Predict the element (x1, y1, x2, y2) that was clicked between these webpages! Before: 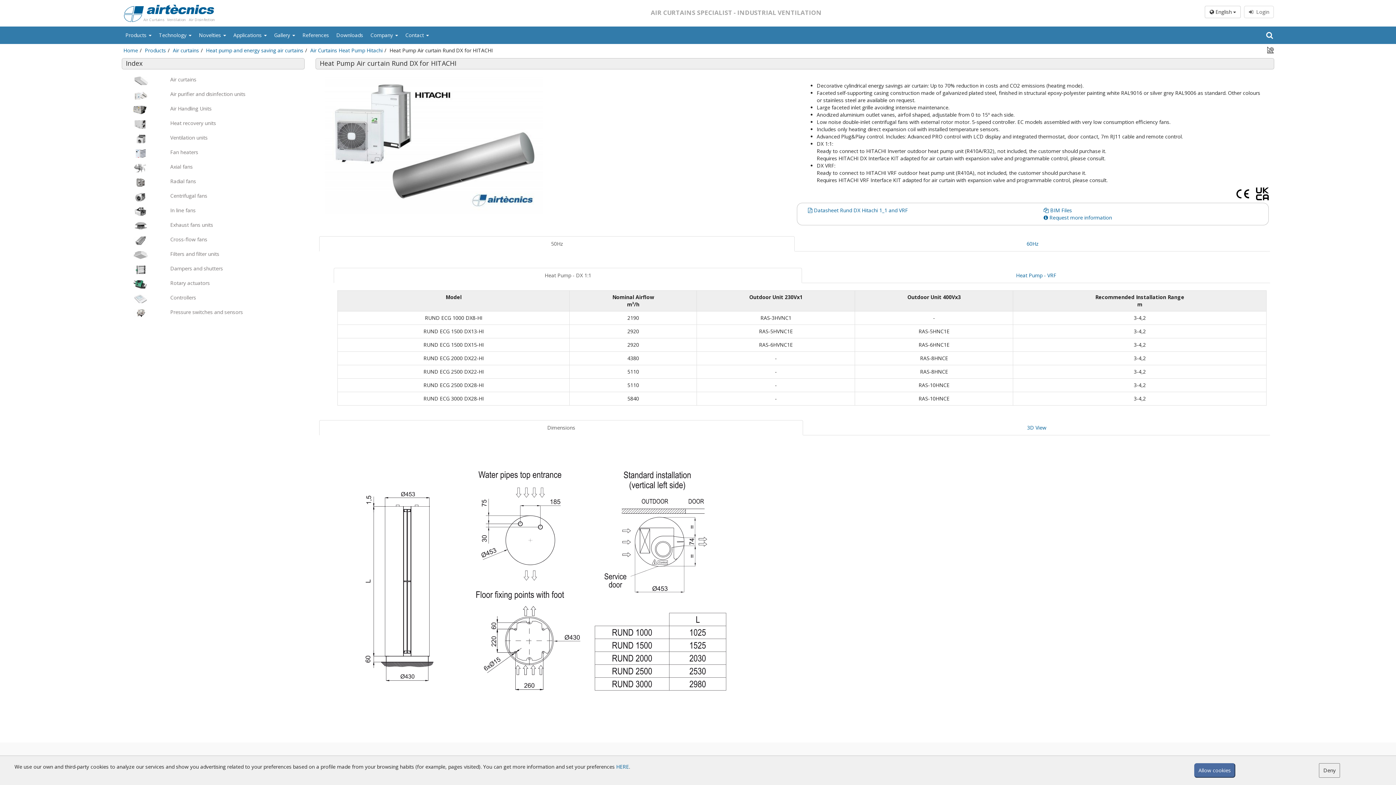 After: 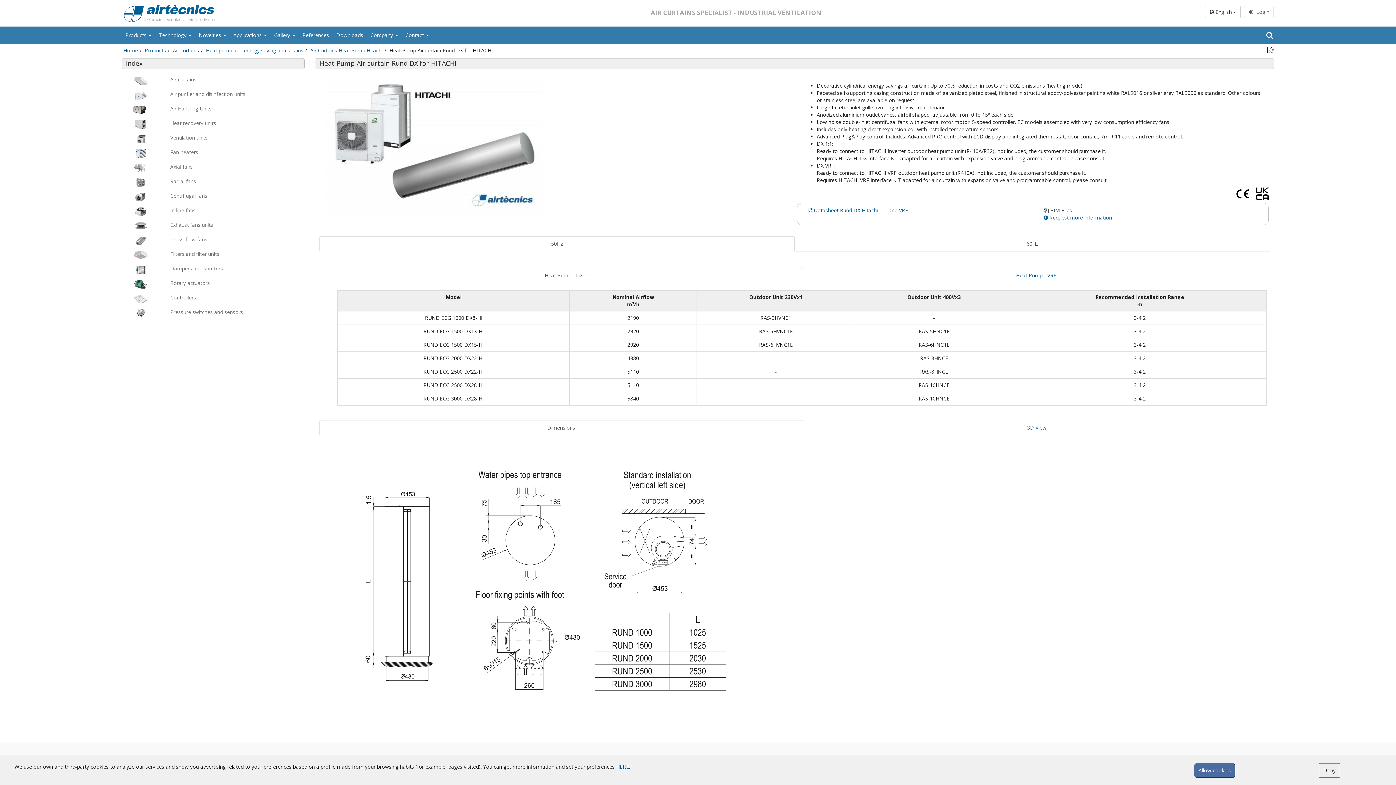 Action: bbox: (1043, 206, 1072, 213) label:  BIM Files